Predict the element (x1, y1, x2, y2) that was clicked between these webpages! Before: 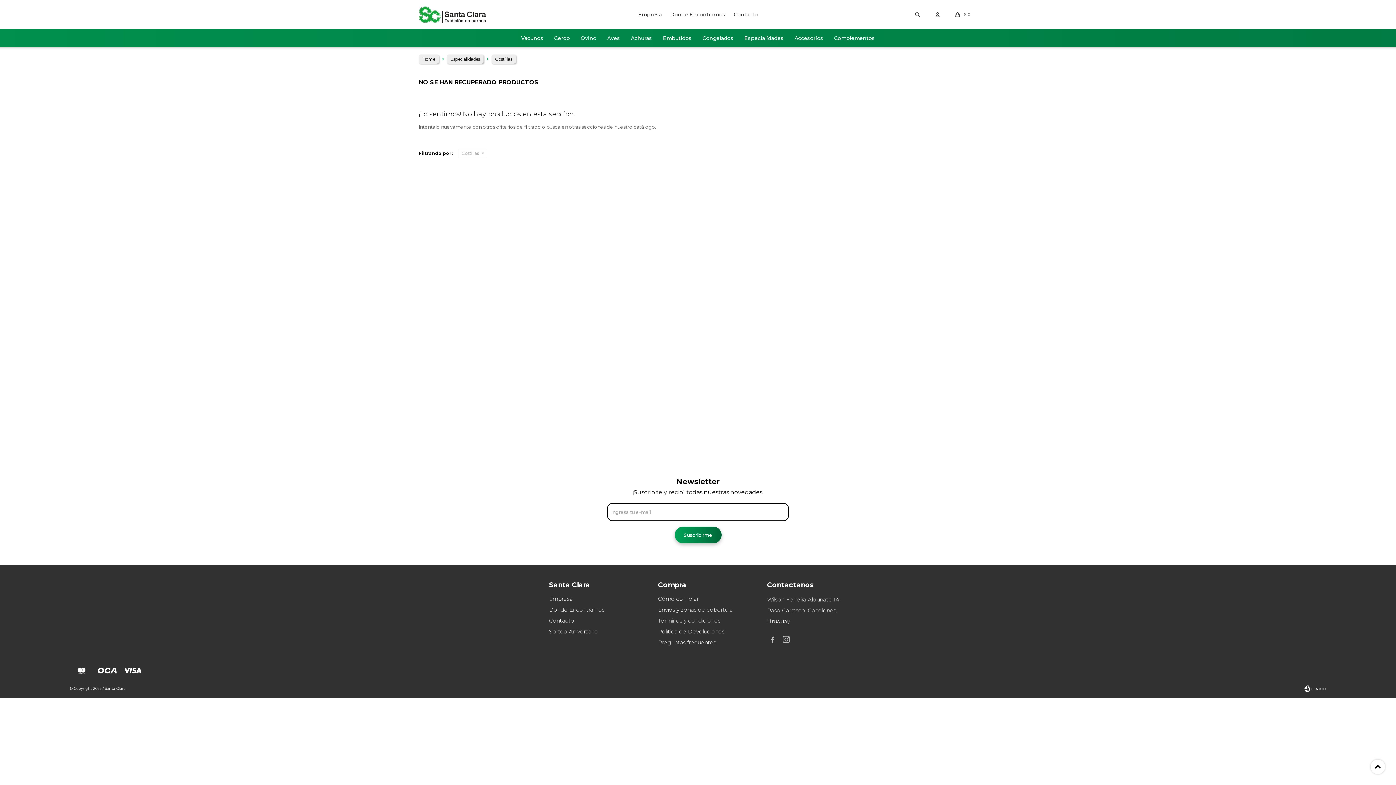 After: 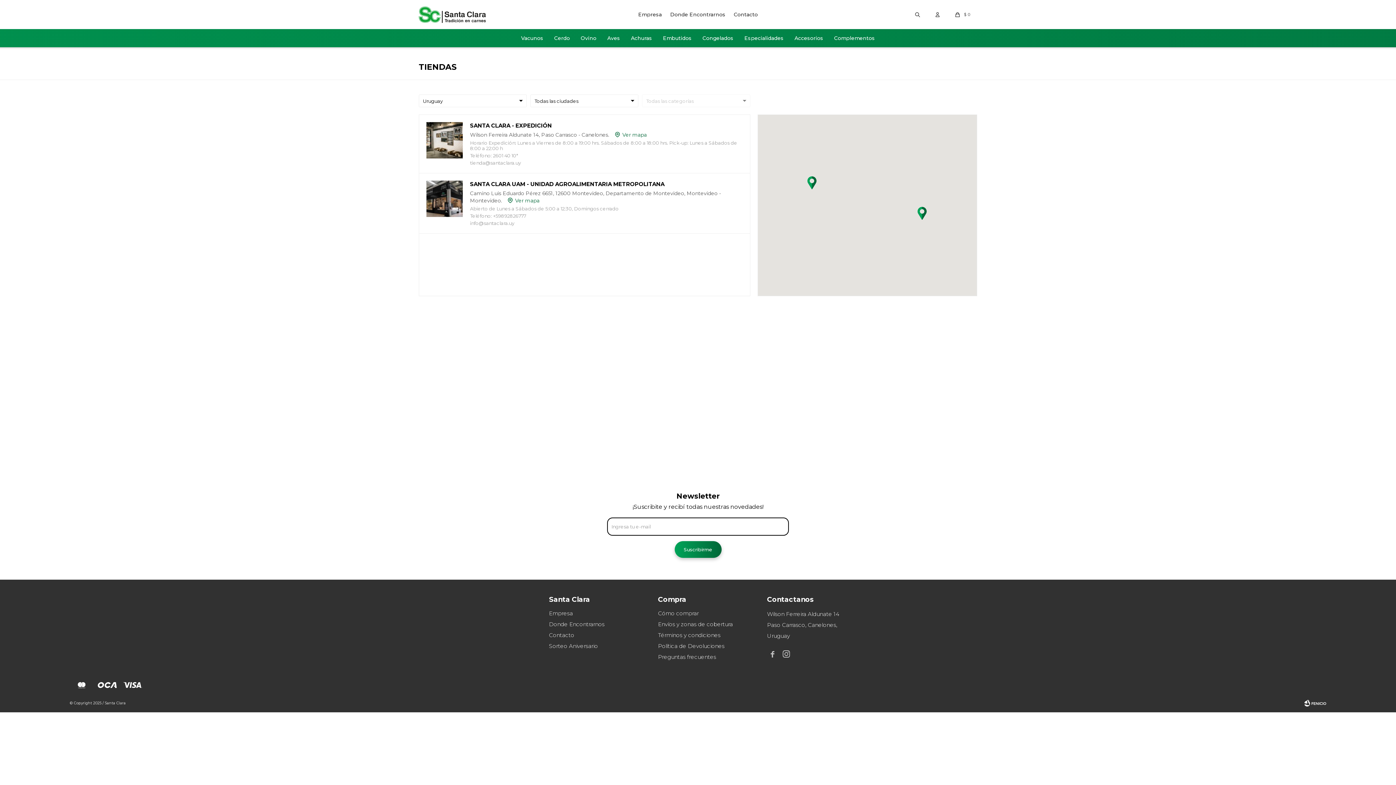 Action: label: Donde Encontrarnos bbox: (670, 11, 725, 17)